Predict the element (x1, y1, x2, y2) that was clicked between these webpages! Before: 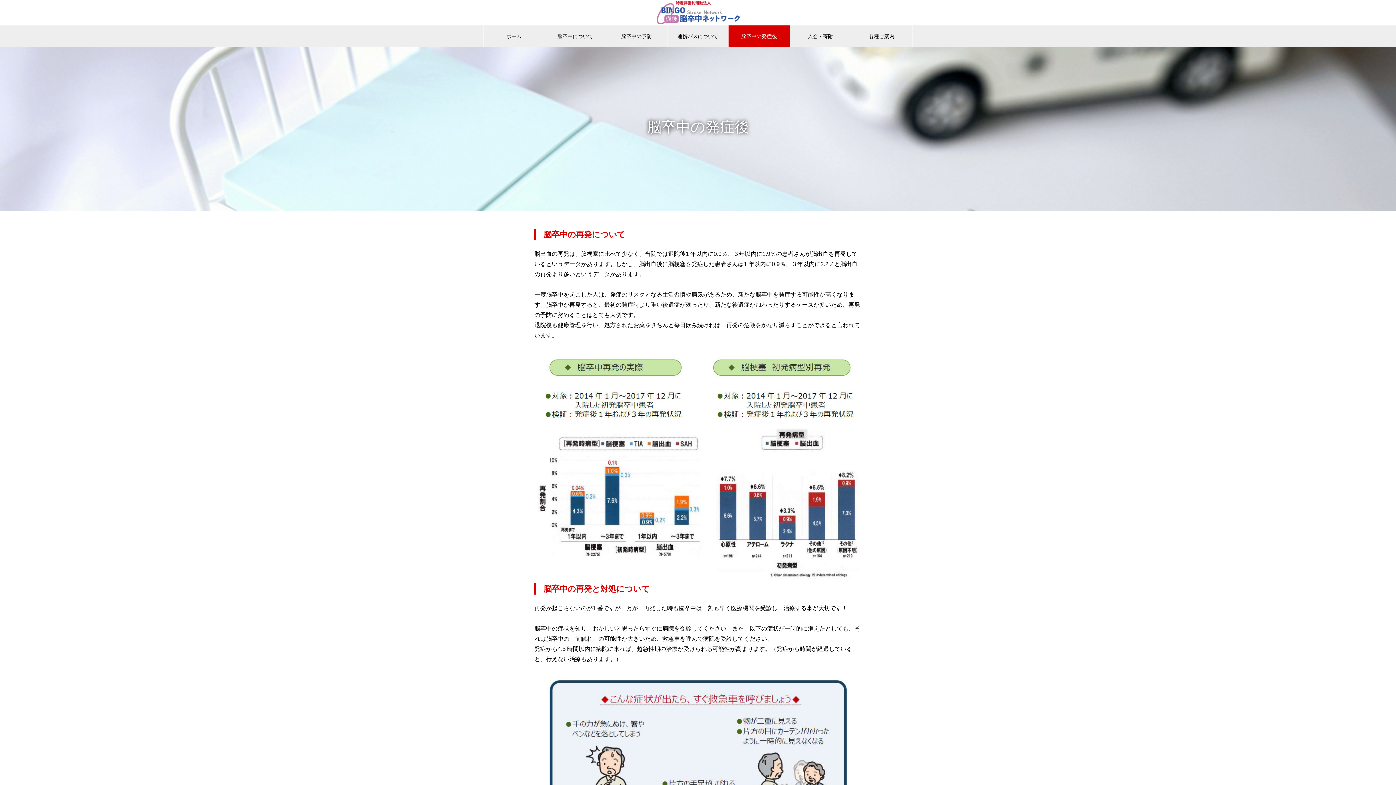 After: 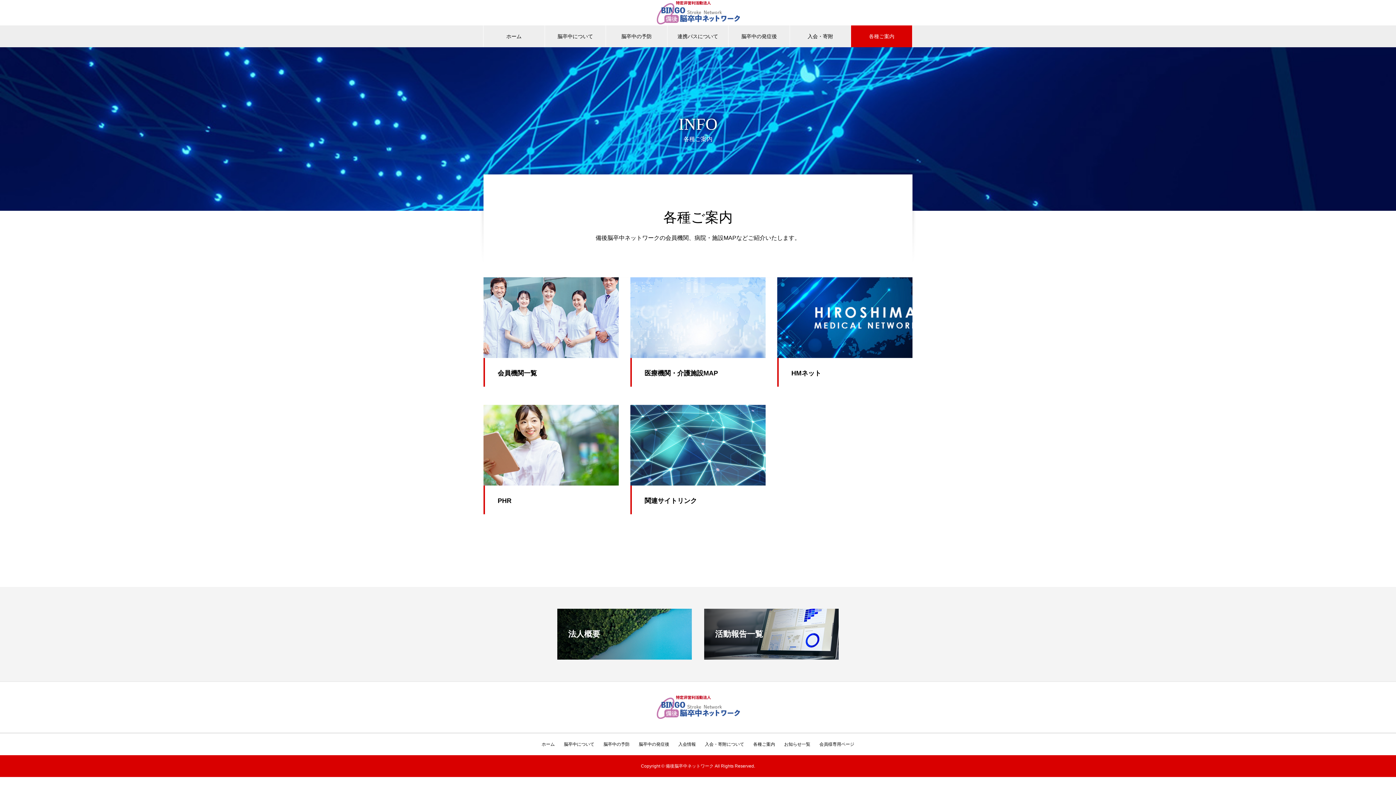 Action: bbox: (851, 25, 912, 47) label: 各種ご案内